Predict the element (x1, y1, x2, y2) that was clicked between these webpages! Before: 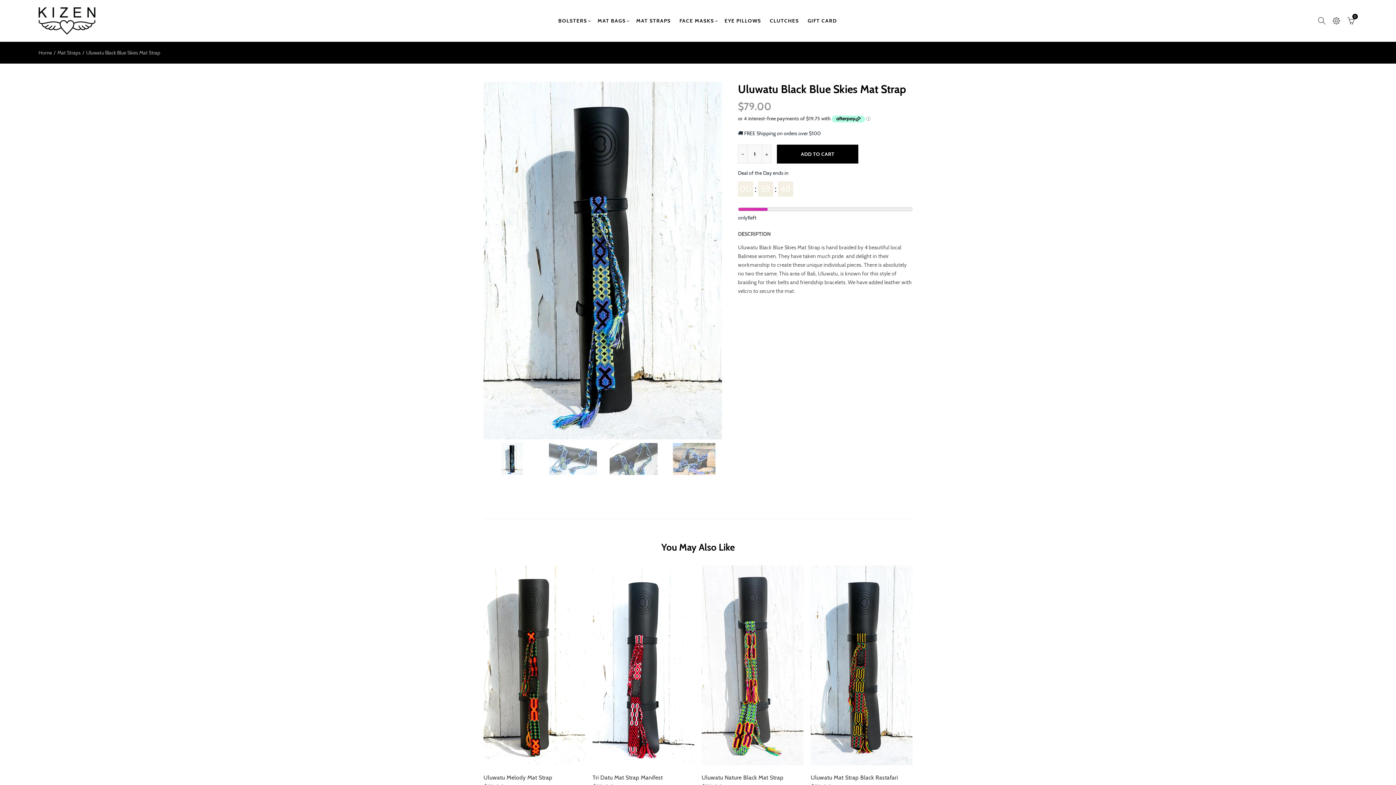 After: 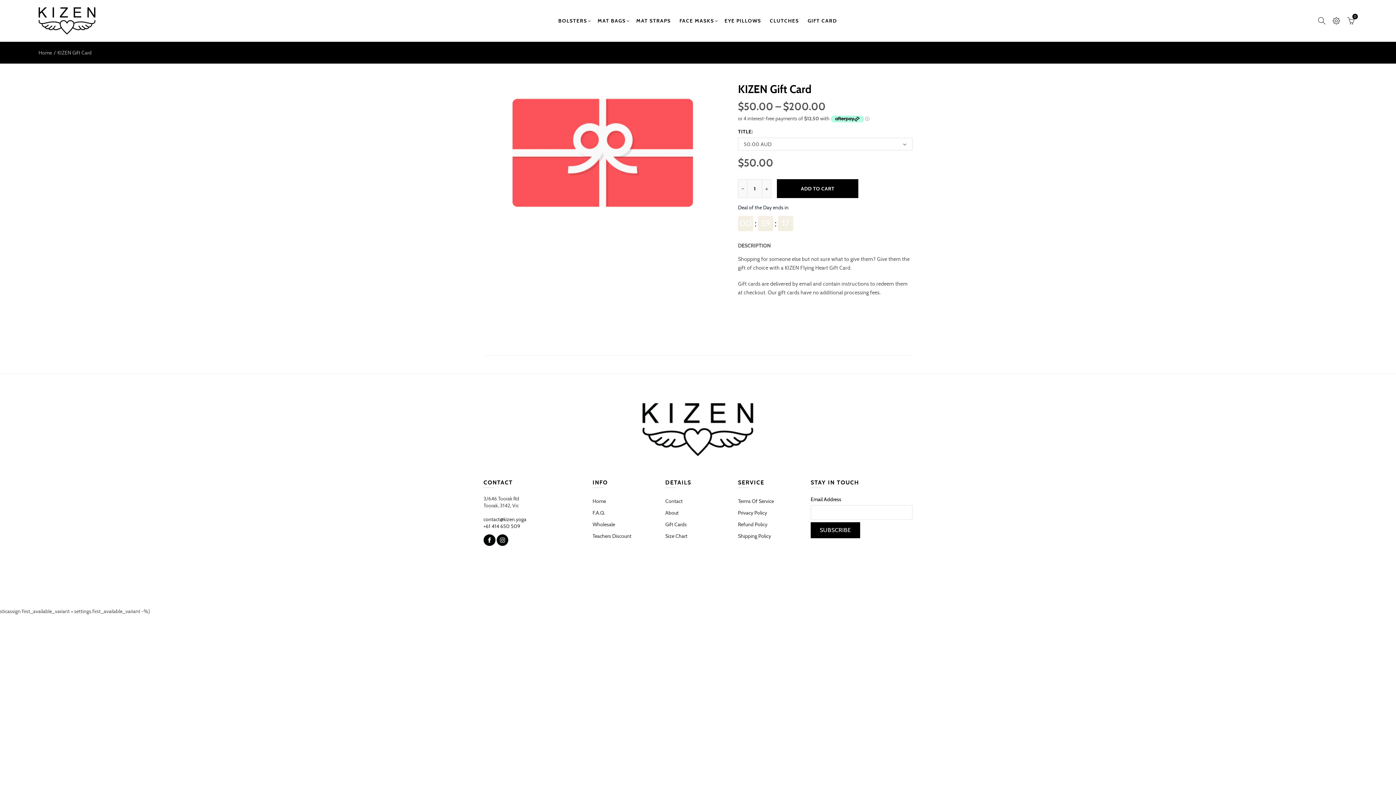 Action: label: GIFT CARD bbox: (803, 3, 841, 38)